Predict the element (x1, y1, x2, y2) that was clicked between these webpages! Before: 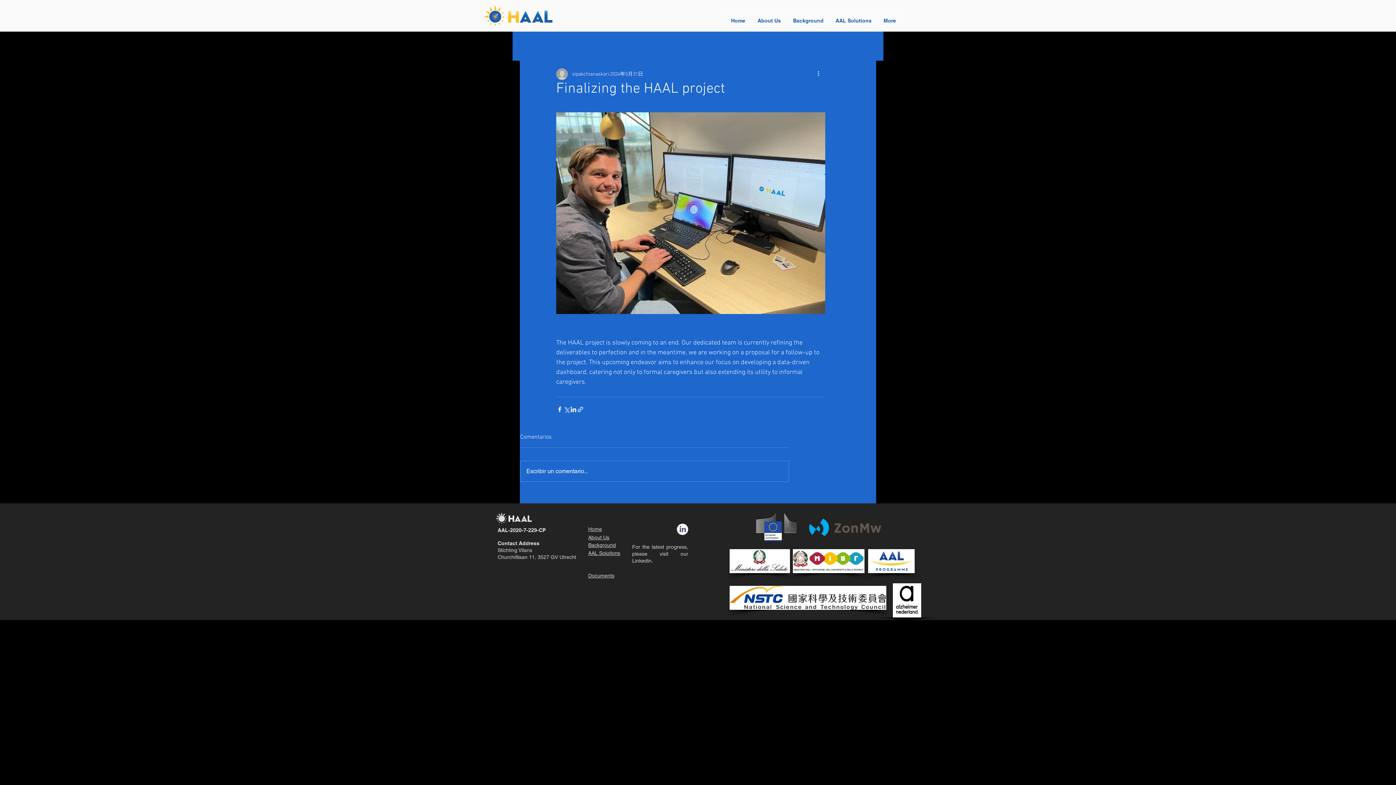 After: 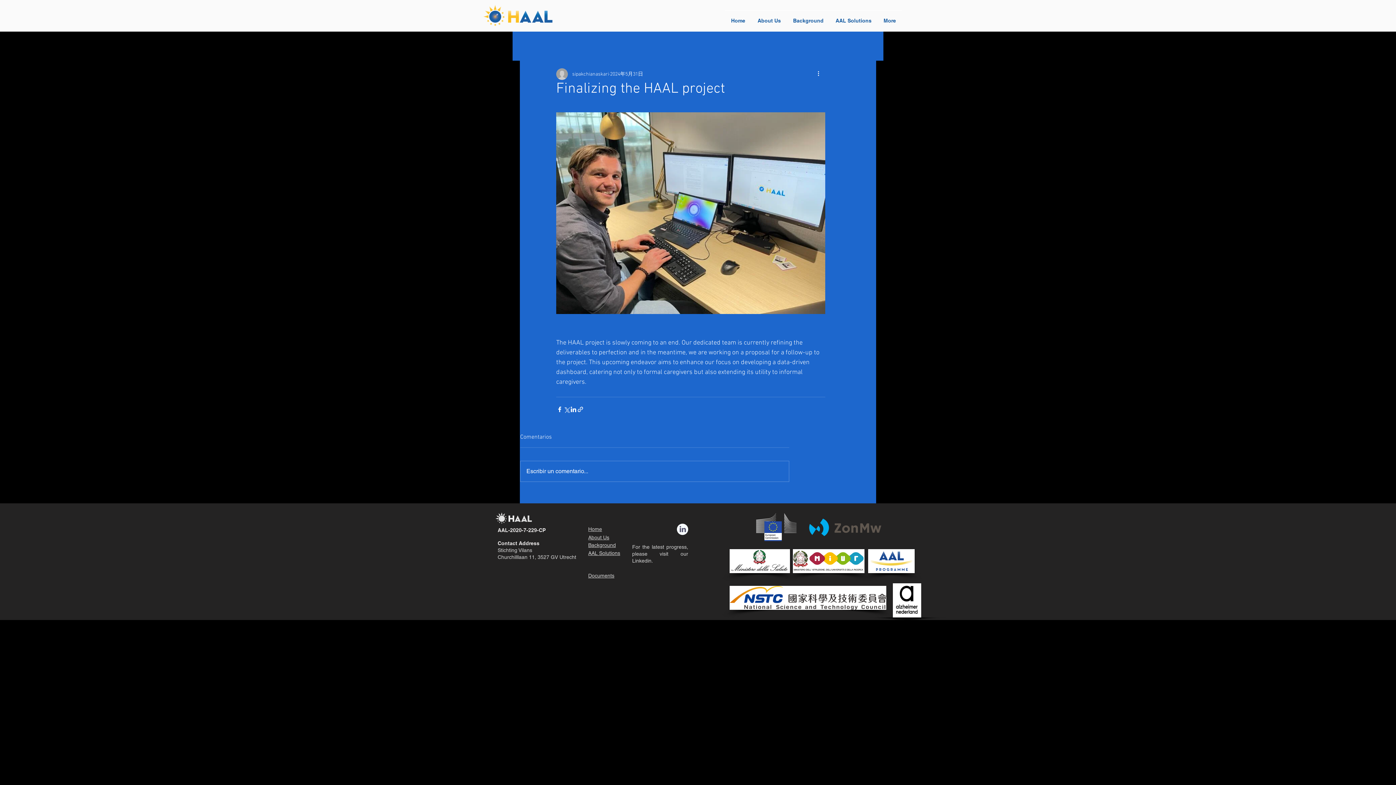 Action: bbox: (677, 524, 688, 535)